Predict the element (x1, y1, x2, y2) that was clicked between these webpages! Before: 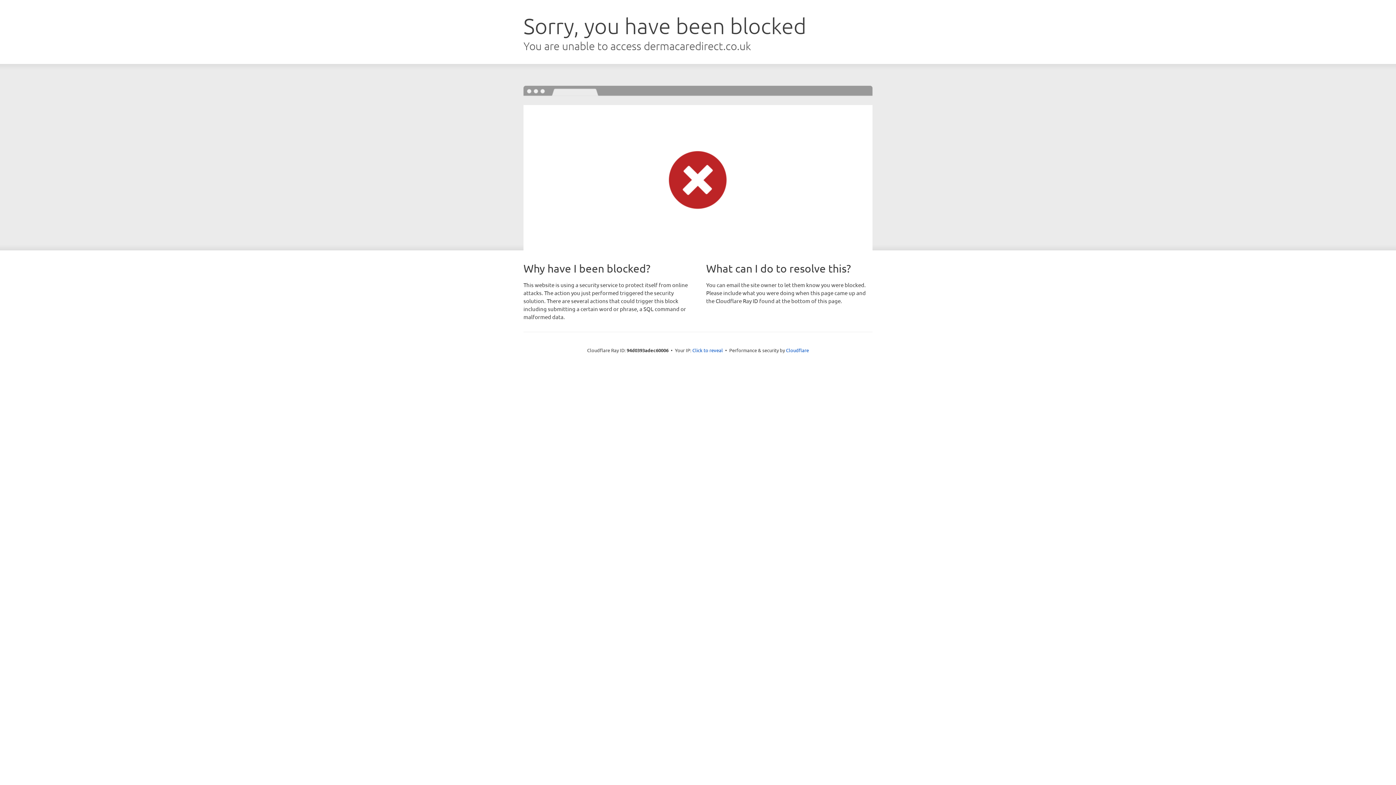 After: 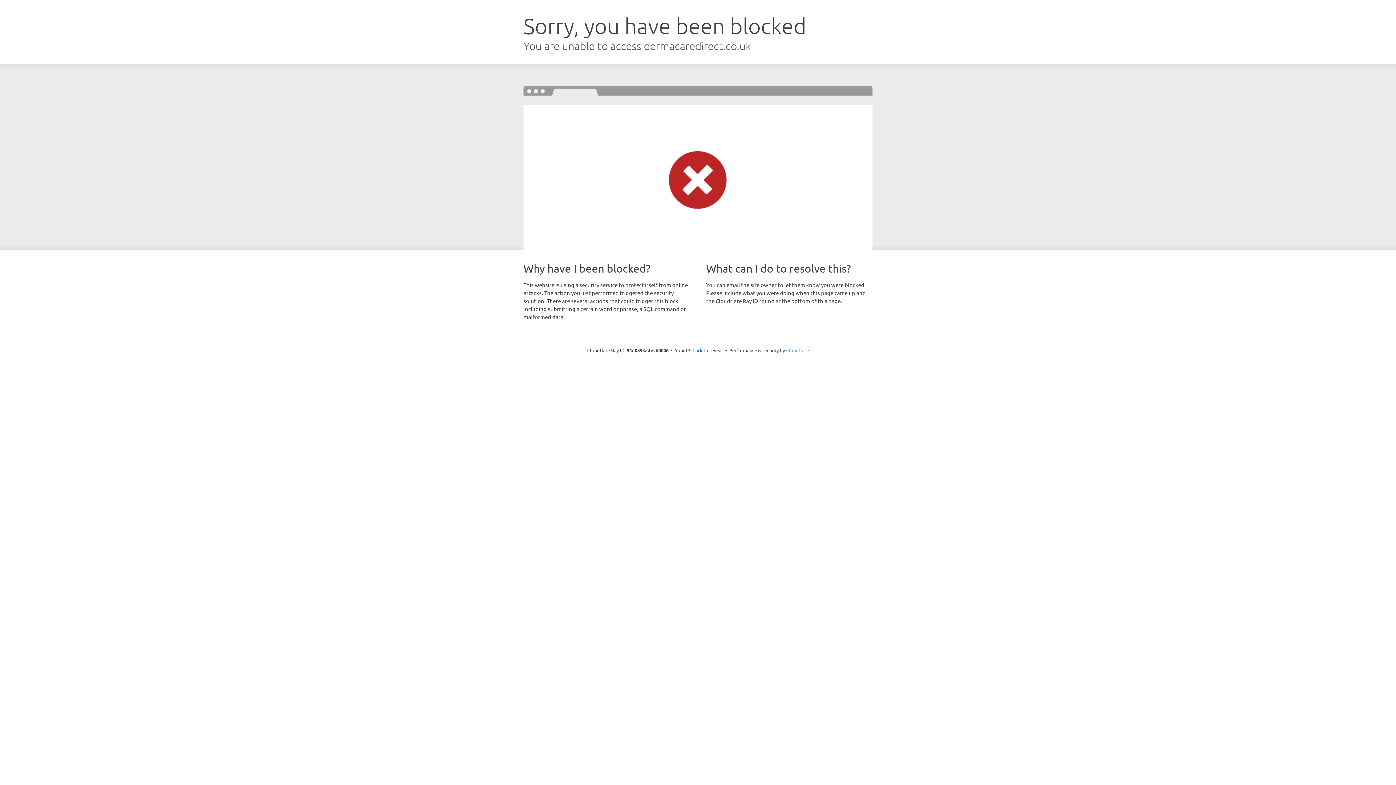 Action: bbox: (786, 347, 809, 353) label: Cloudflare